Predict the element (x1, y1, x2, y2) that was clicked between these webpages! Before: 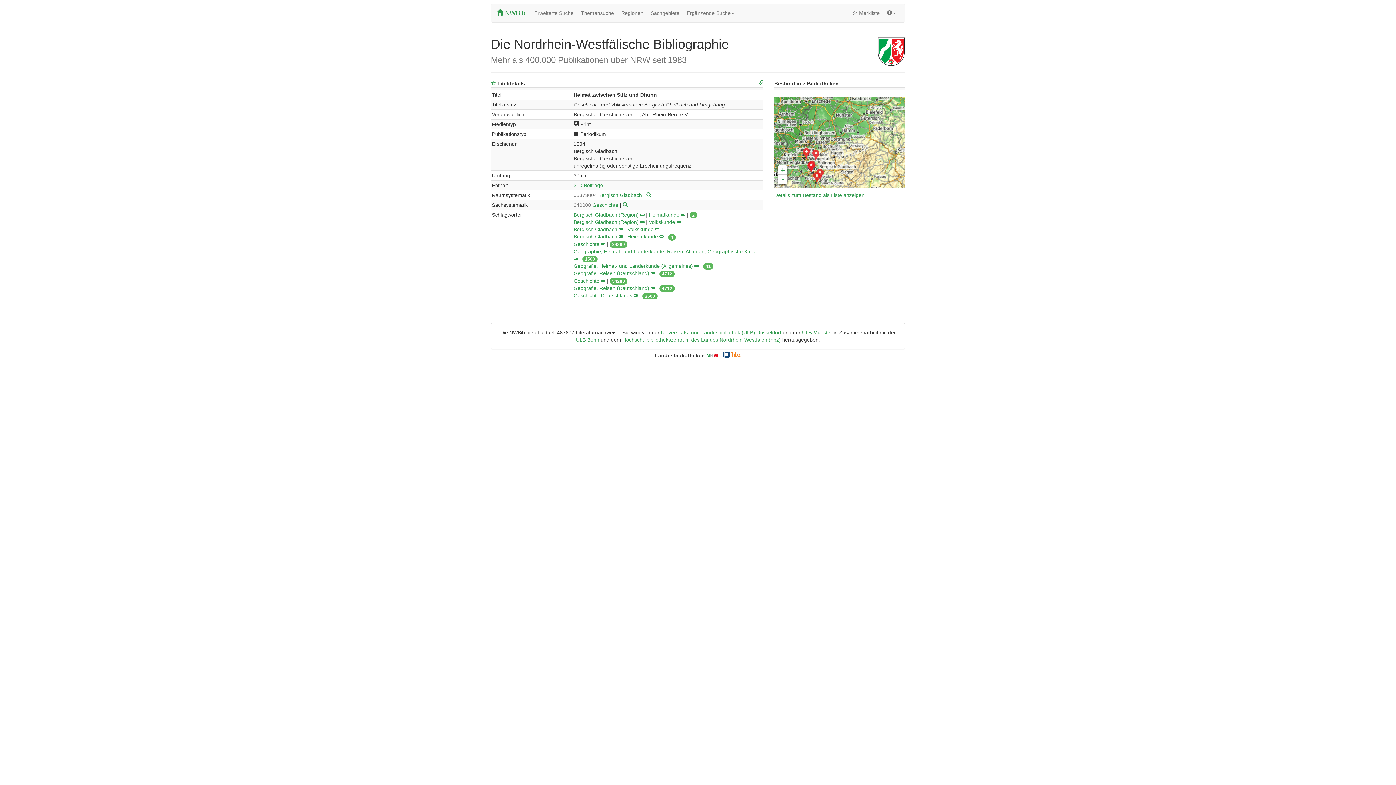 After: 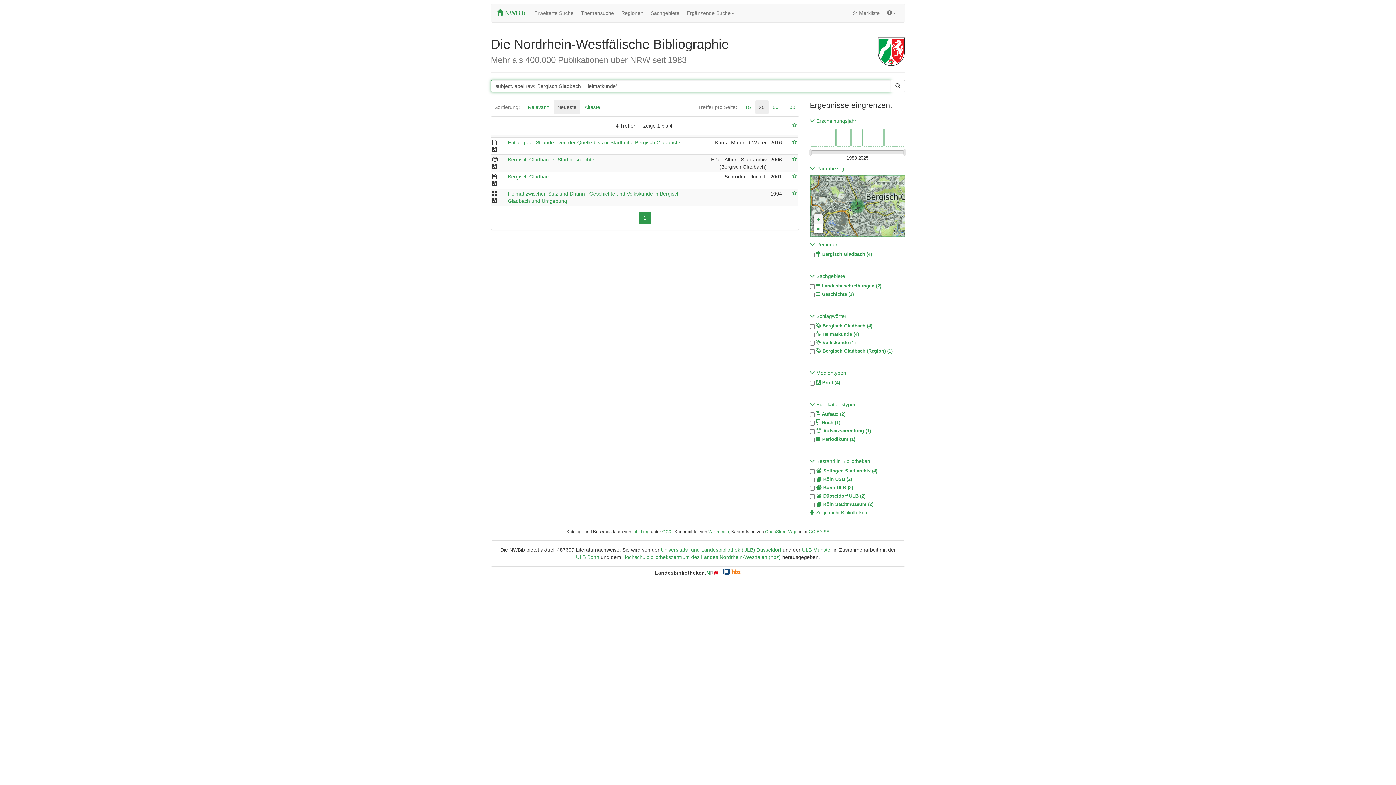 Action: label: 4 bbox: (668, 233, 676, 239)